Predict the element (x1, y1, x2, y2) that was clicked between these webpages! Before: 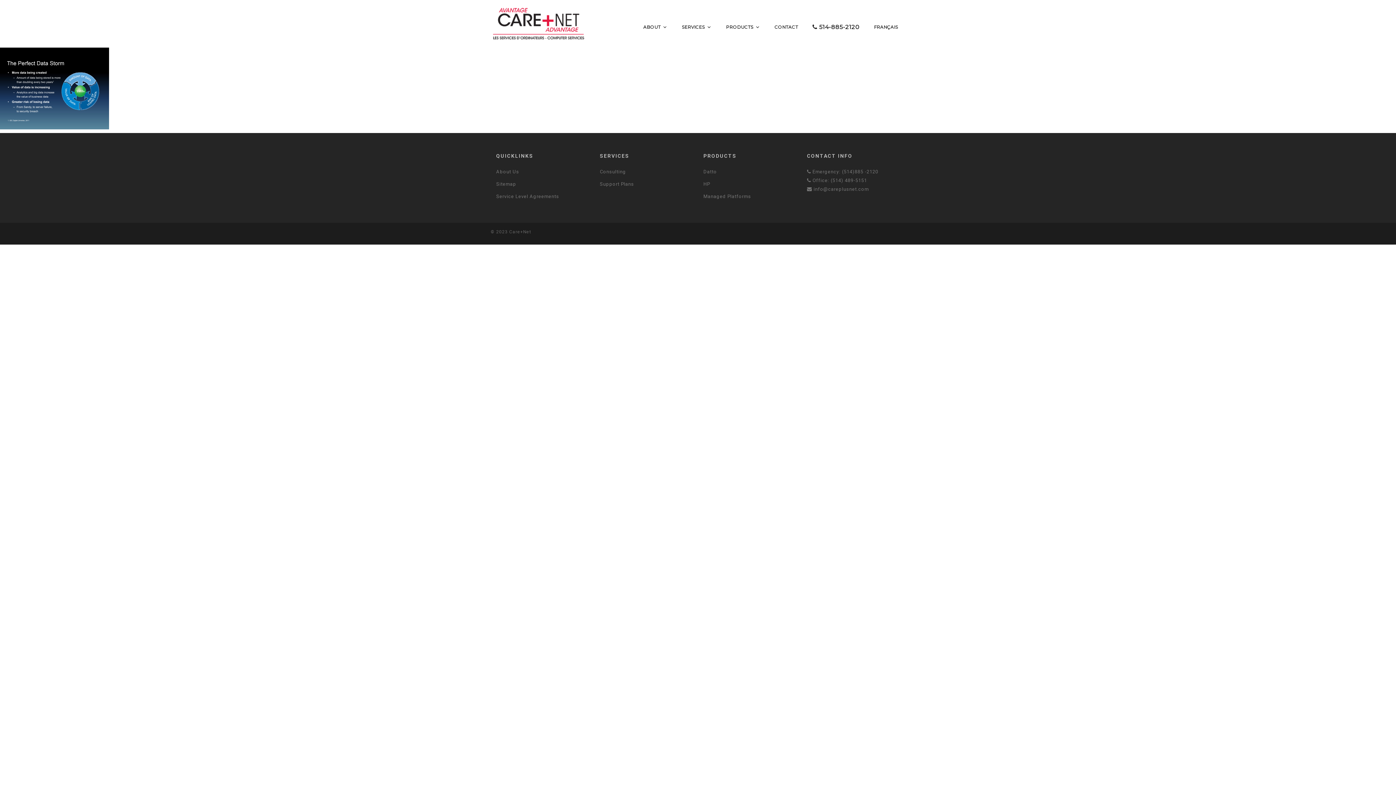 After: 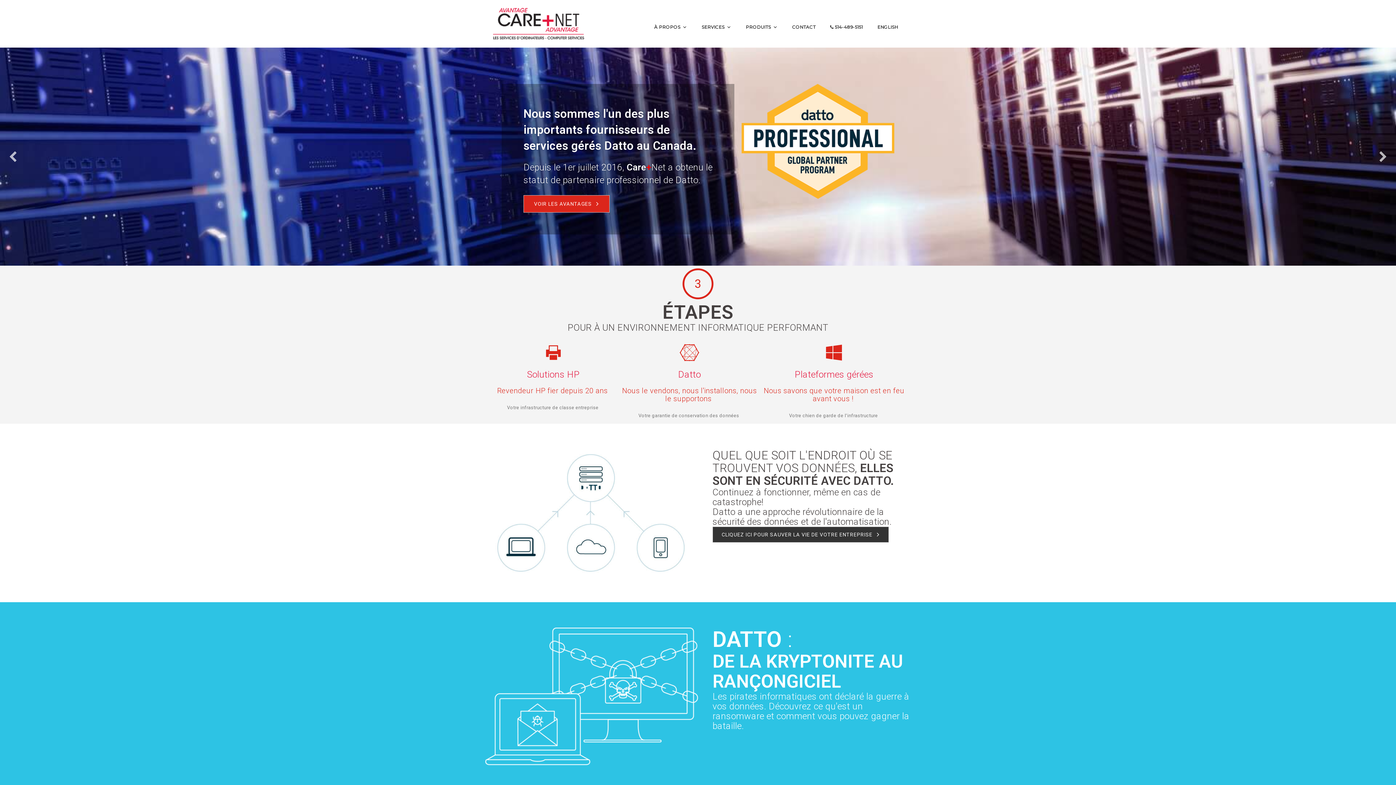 Action: bbox: (866, 20, 905, 34) label: FRANÇAIS